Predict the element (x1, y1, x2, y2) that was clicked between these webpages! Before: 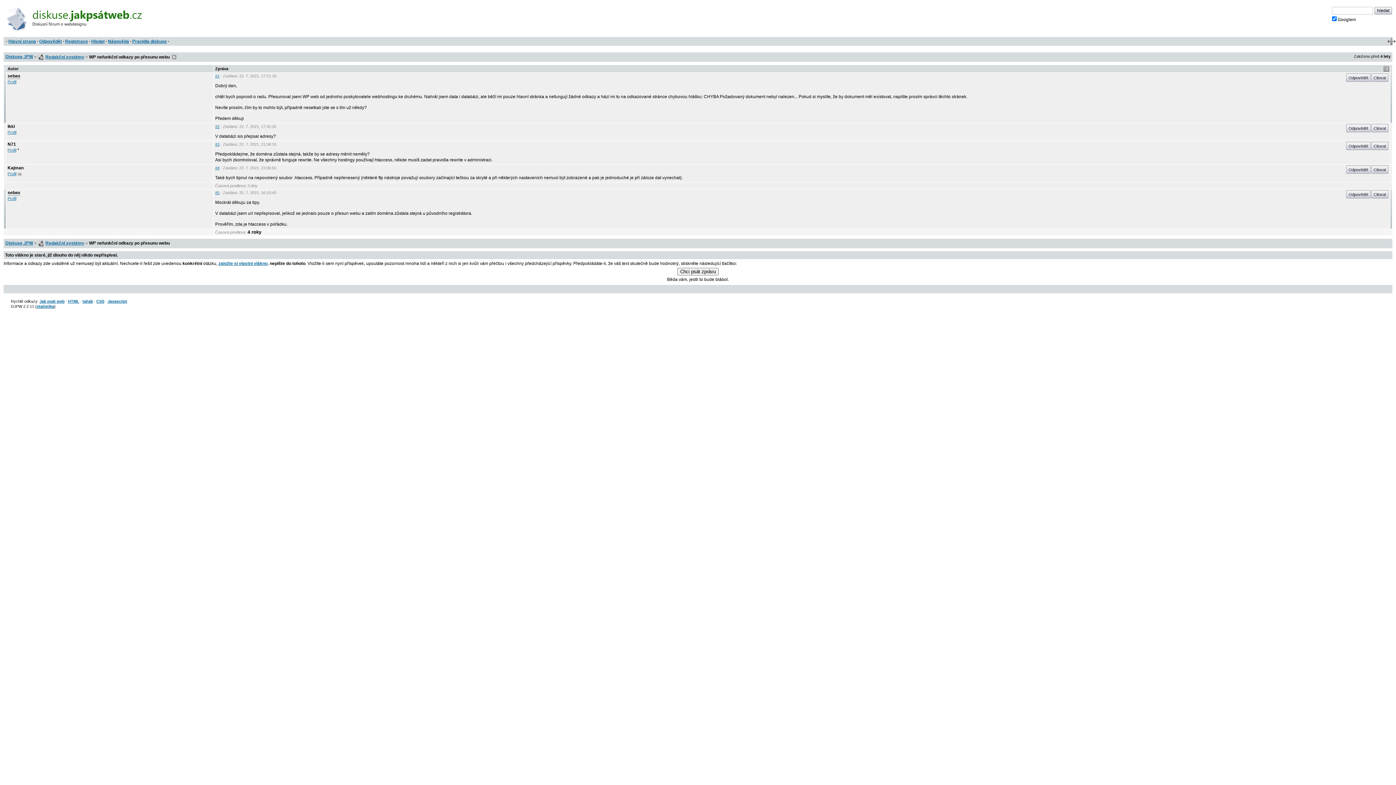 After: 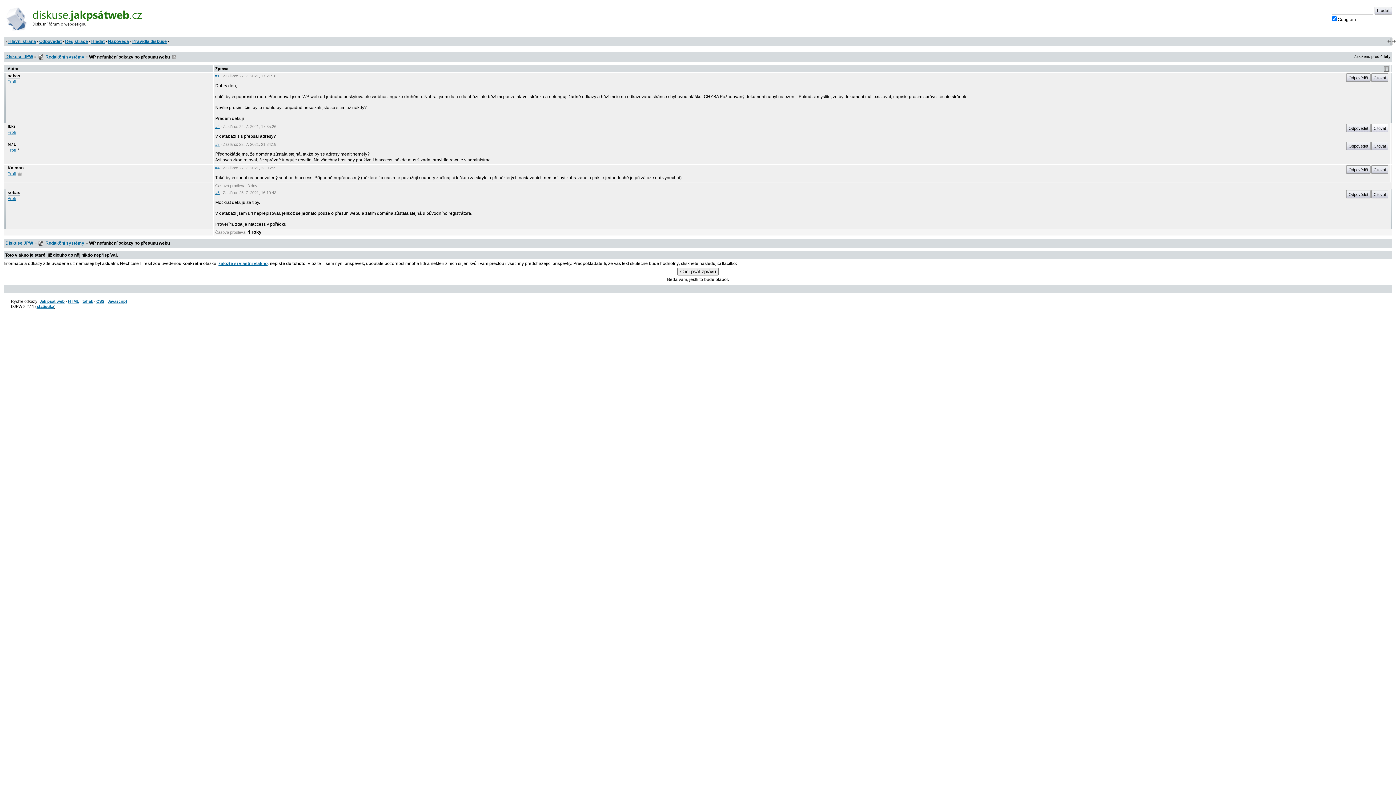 Action: label: Citovat bbox: (1371, 124, 1388, 132)